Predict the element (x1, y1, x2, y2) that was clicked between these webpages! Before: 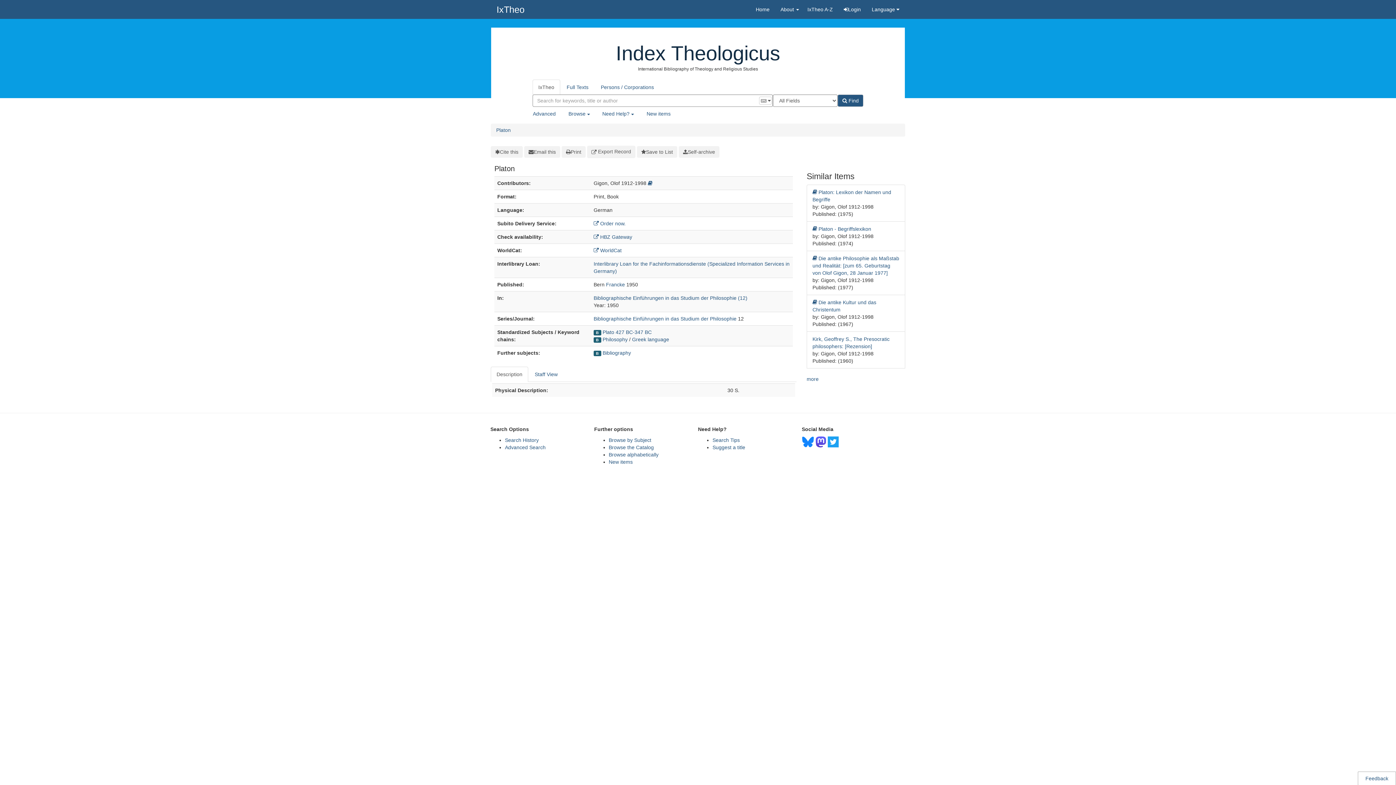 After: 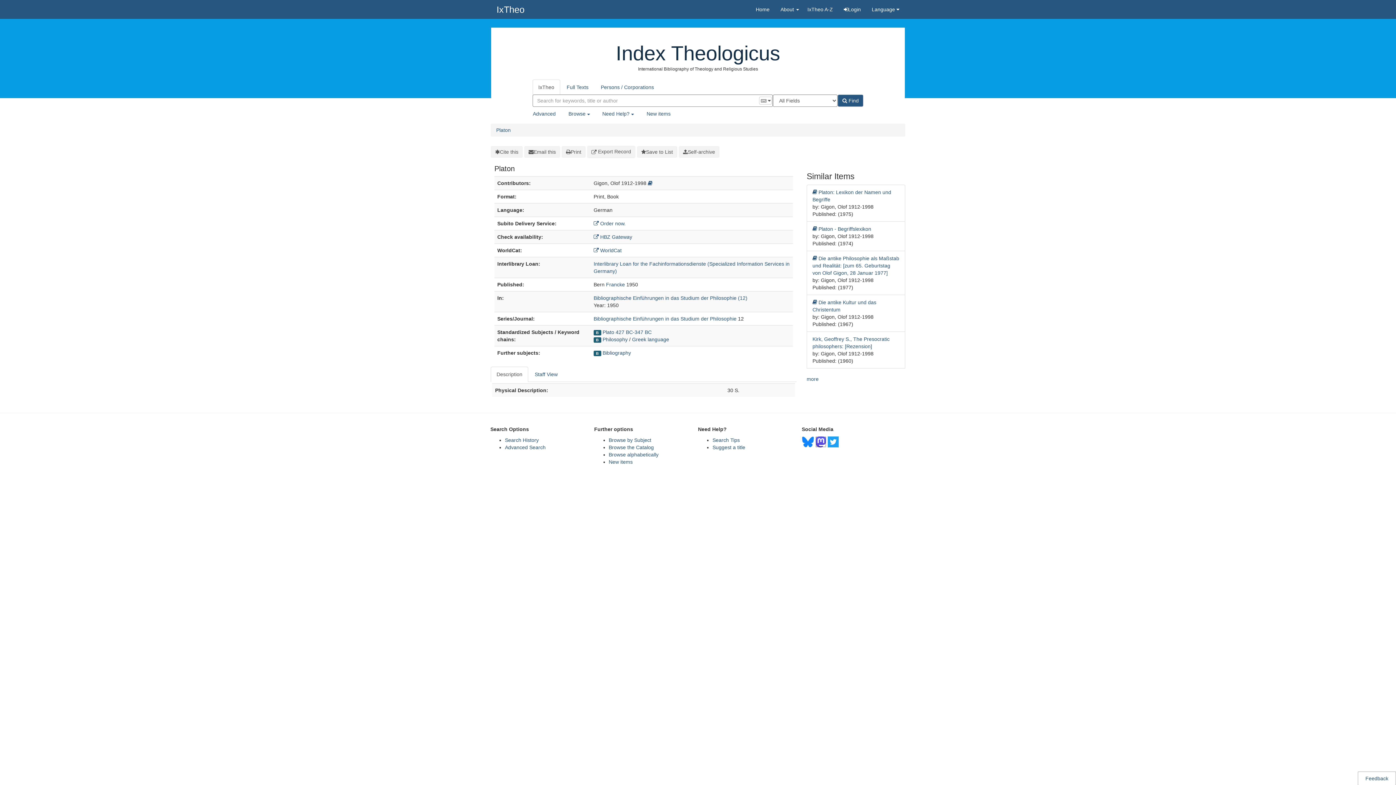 Action: bbox: (815, 438, 826, 444)